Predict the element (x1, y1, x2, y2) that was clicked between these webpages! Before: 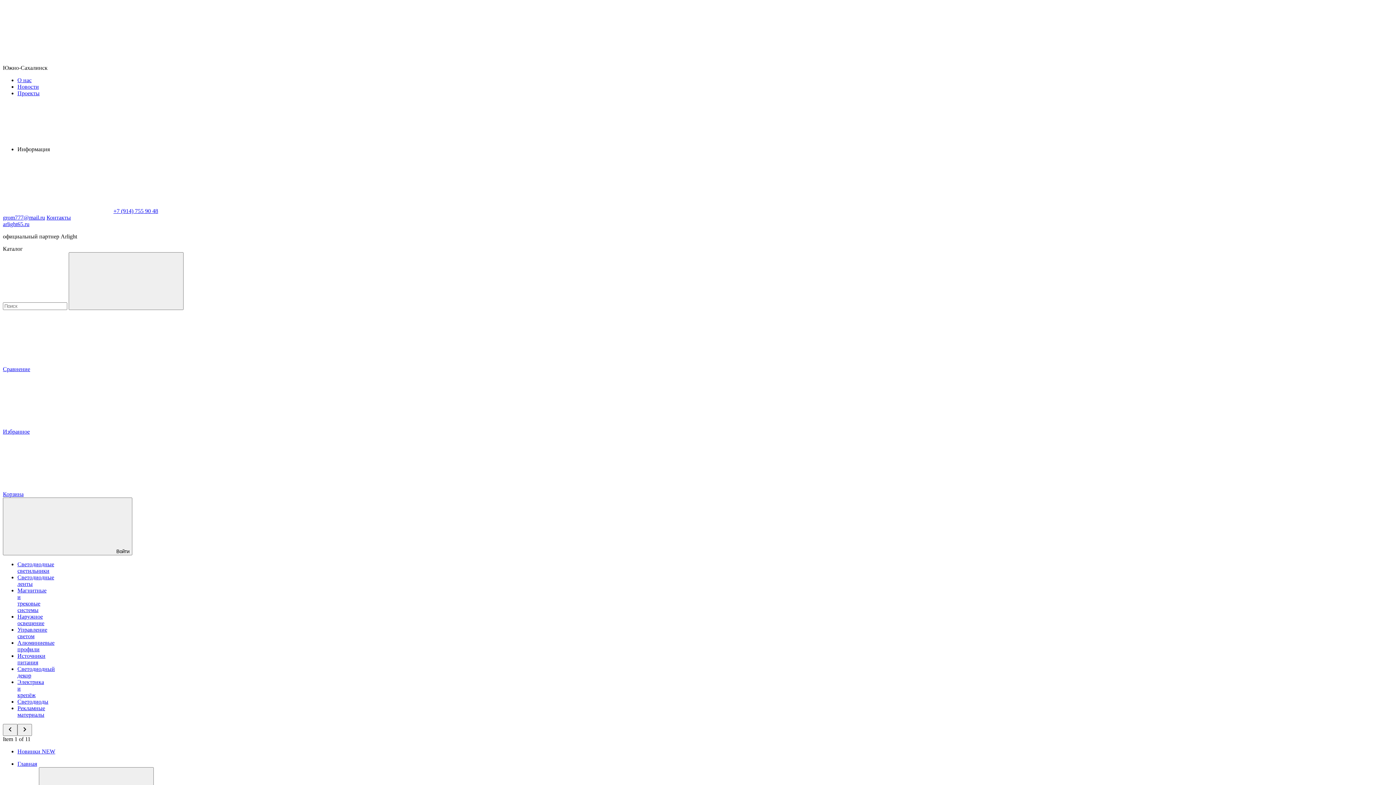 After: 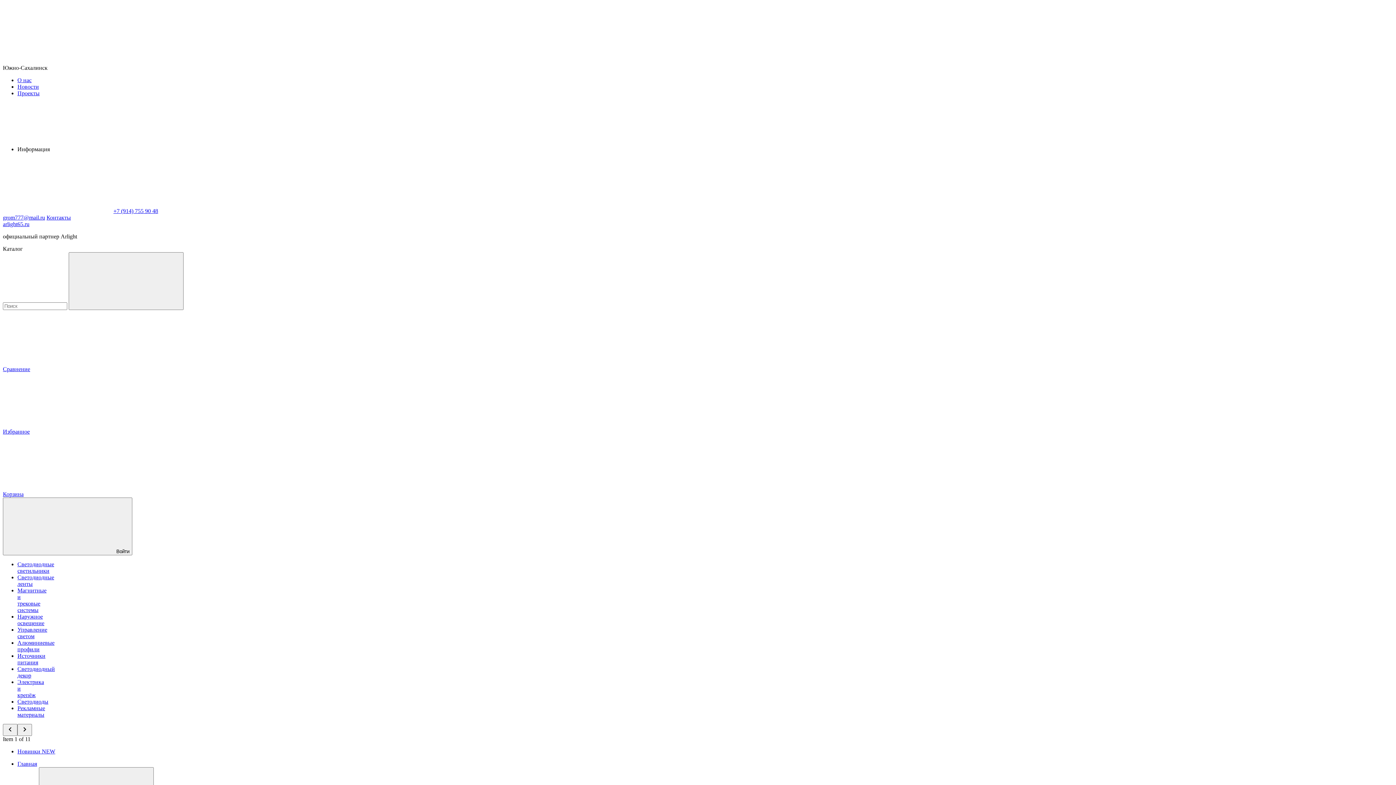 Action: label: grom777@mail.ru bbox: (2, 214, 45, 220)